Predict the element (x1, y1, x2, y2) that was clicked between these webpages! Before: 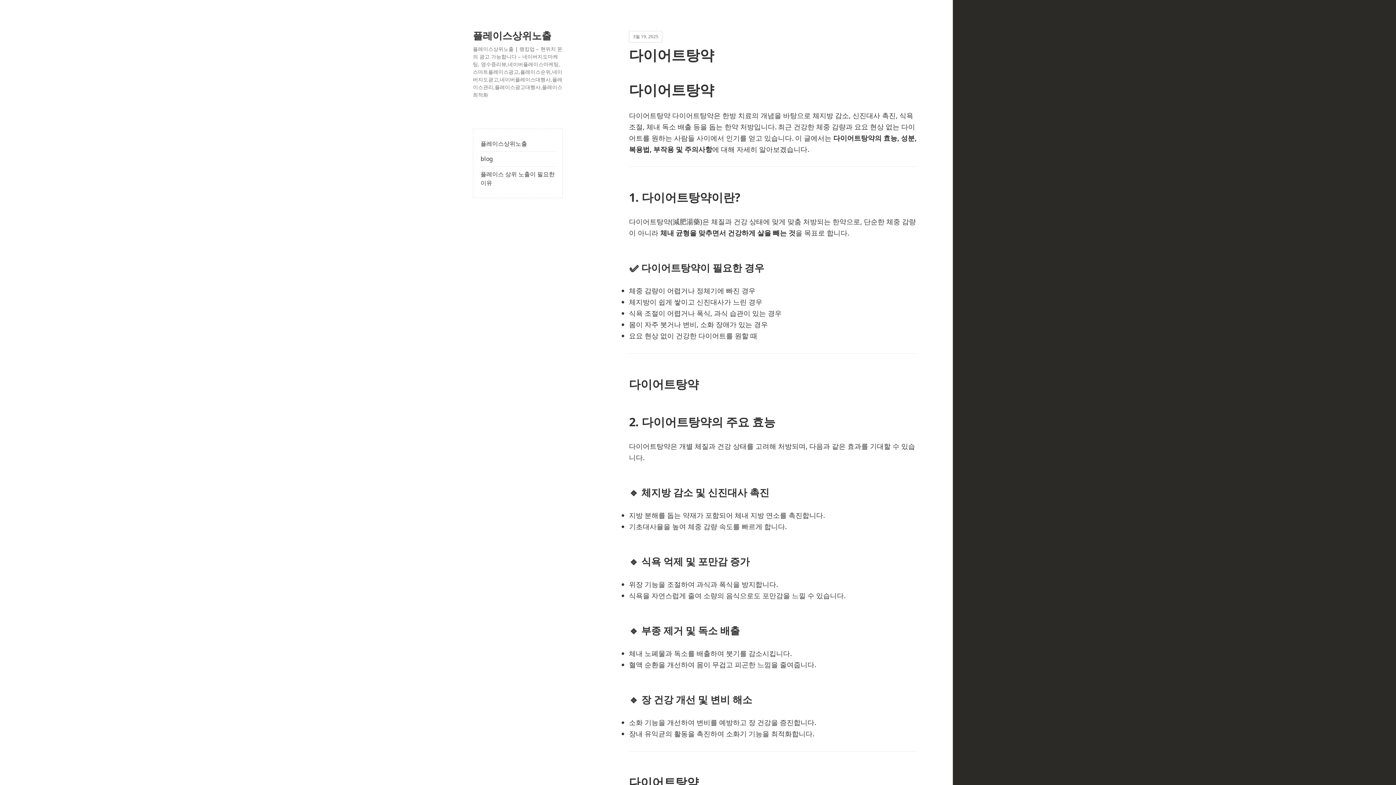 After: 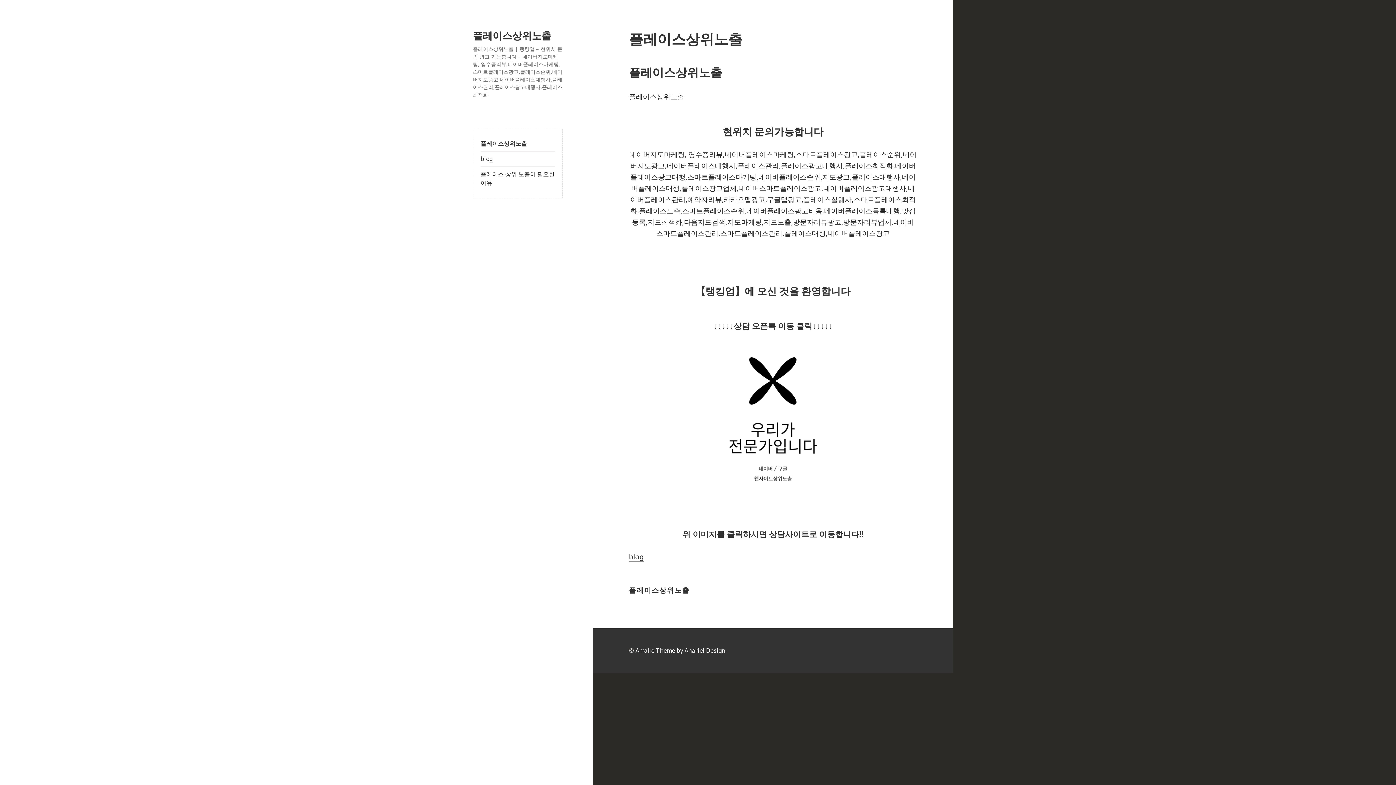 Action: label: 플레이스상위노출 bbox: (480, 136, 555, 151)